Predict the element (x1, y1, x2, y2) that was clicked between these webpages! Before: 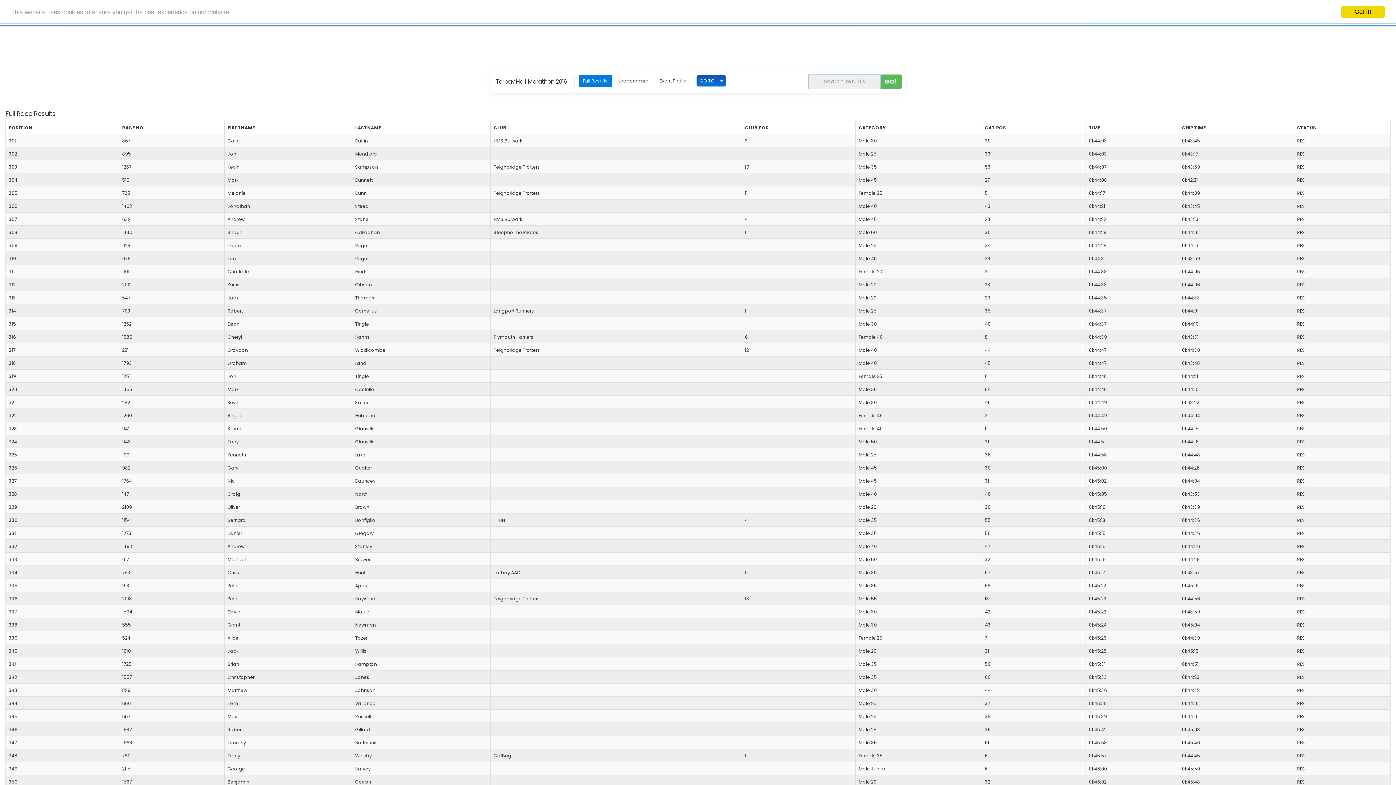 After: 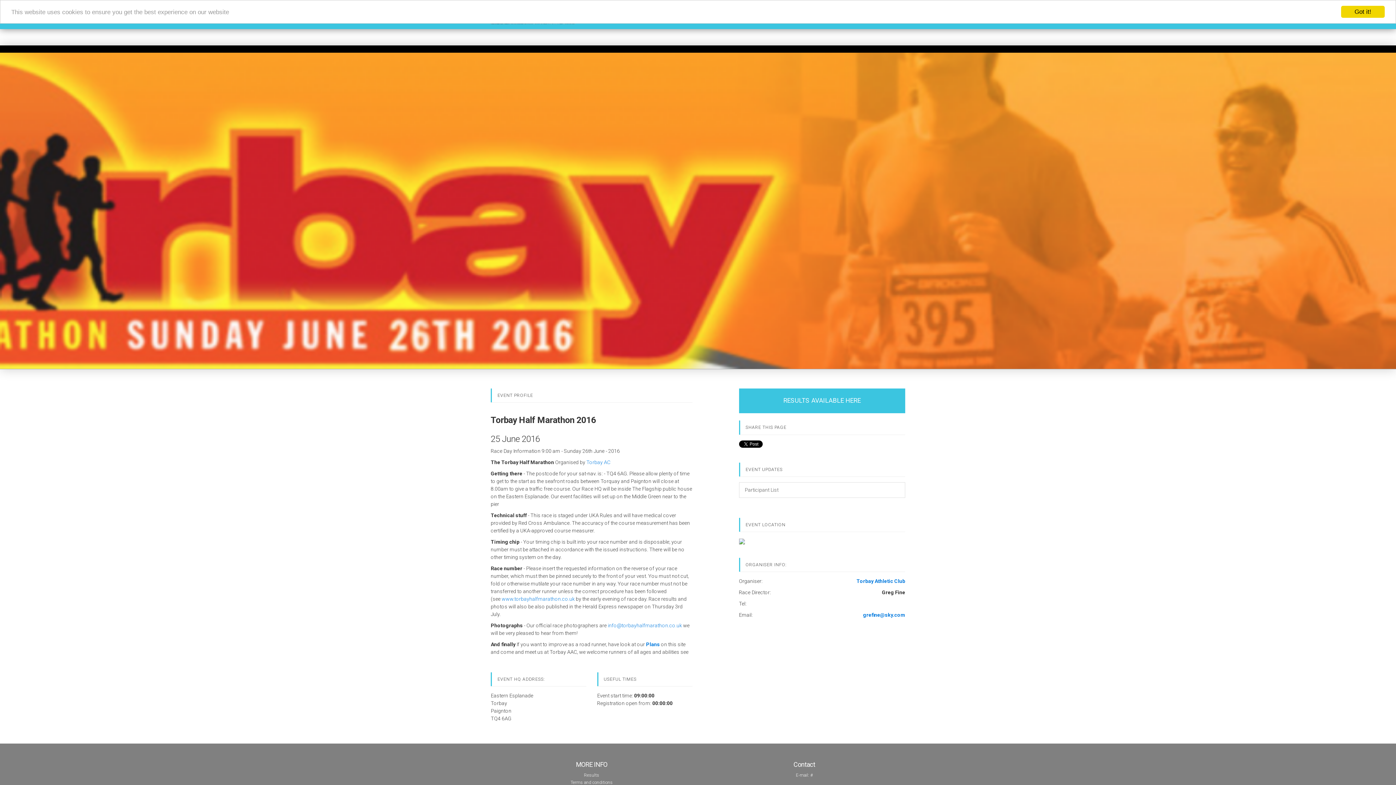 Action: label: Event Profile bbox: (655, 75, 690, 86)